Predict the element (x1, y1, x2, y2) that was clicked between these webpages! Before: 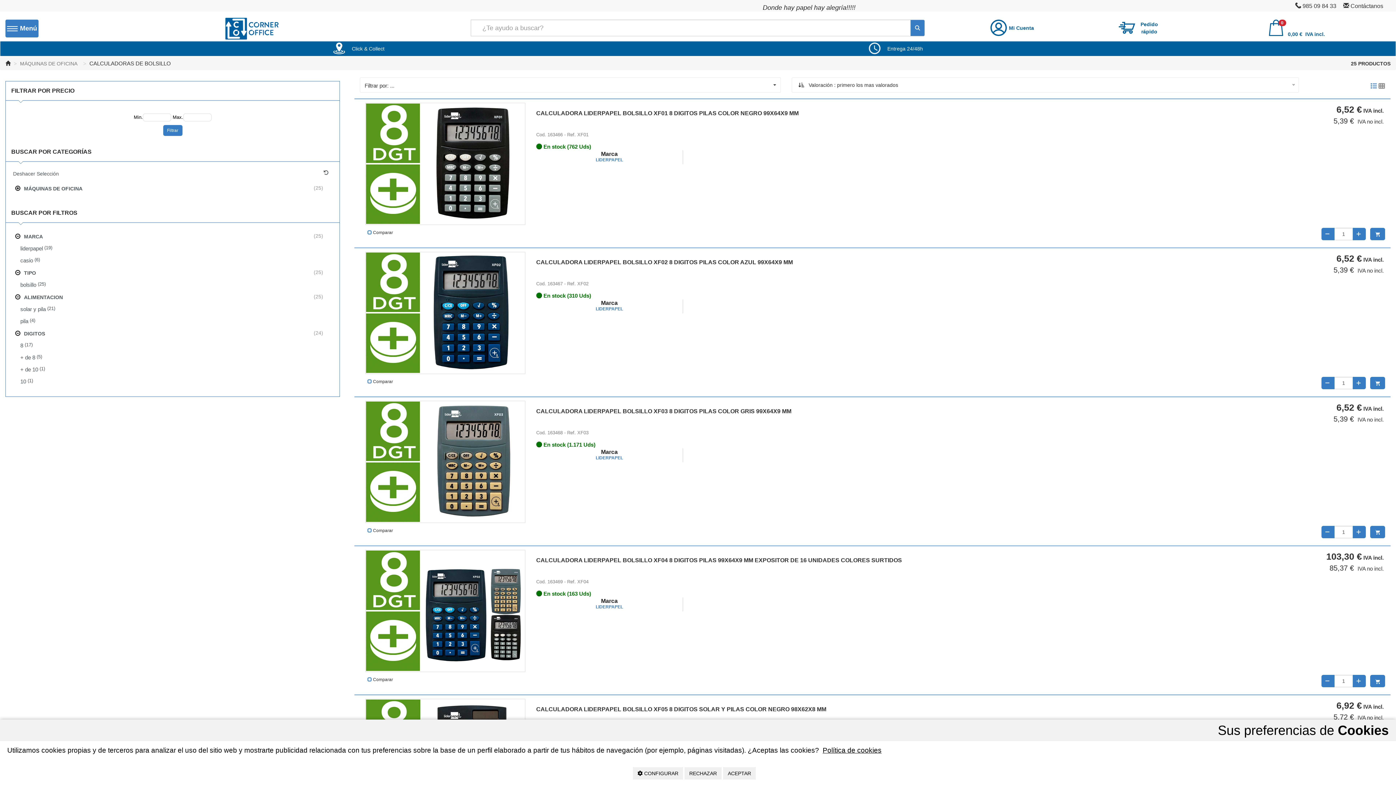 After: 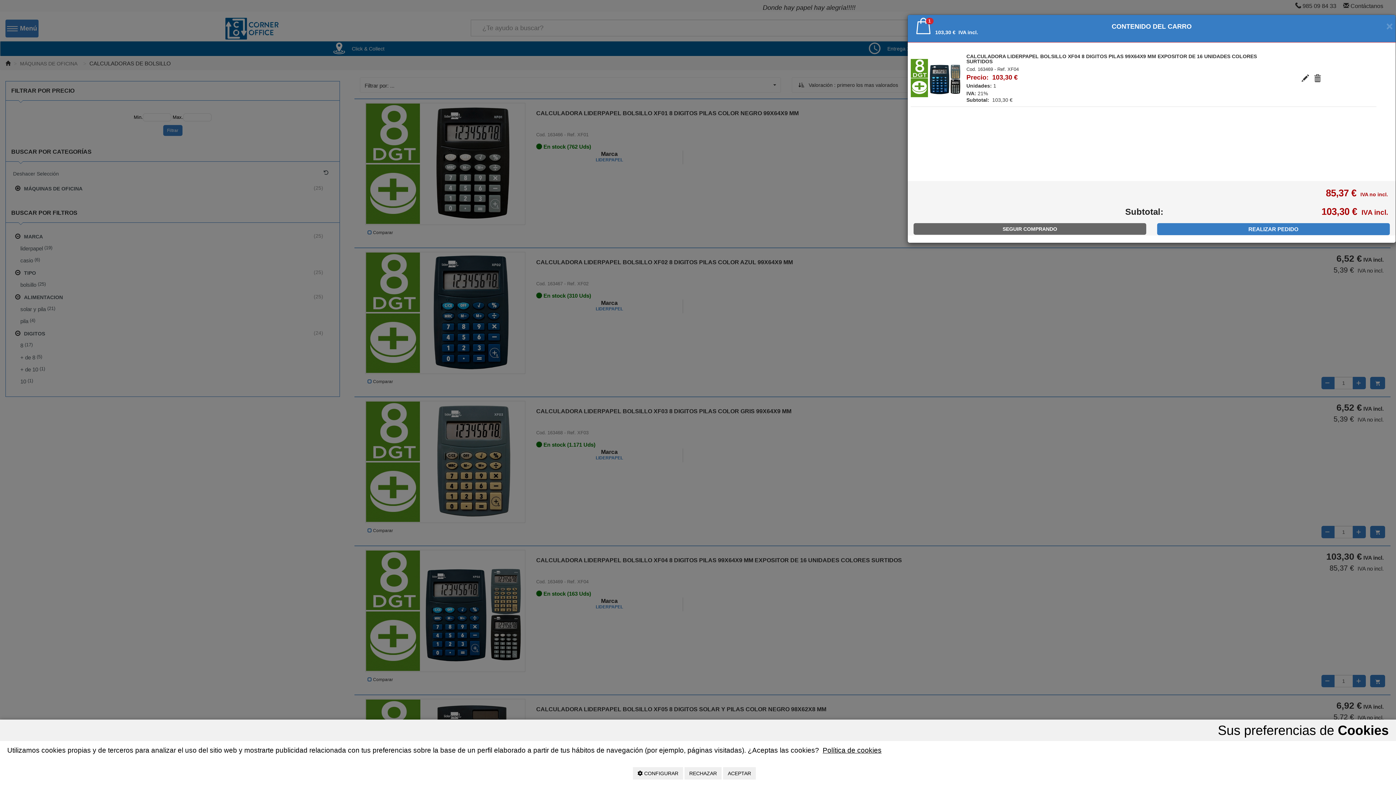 Action: label:   bbox: (1370, 675, 1385, 687)